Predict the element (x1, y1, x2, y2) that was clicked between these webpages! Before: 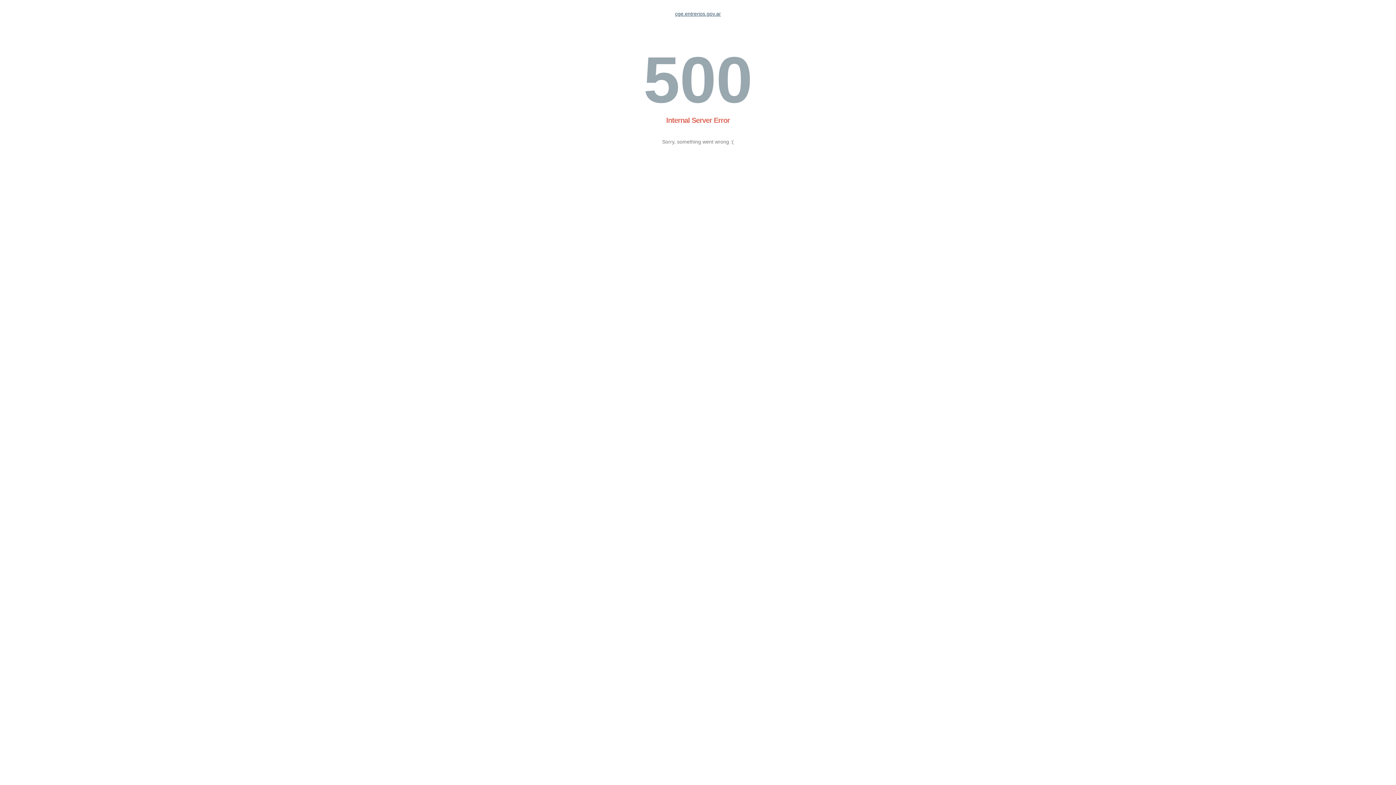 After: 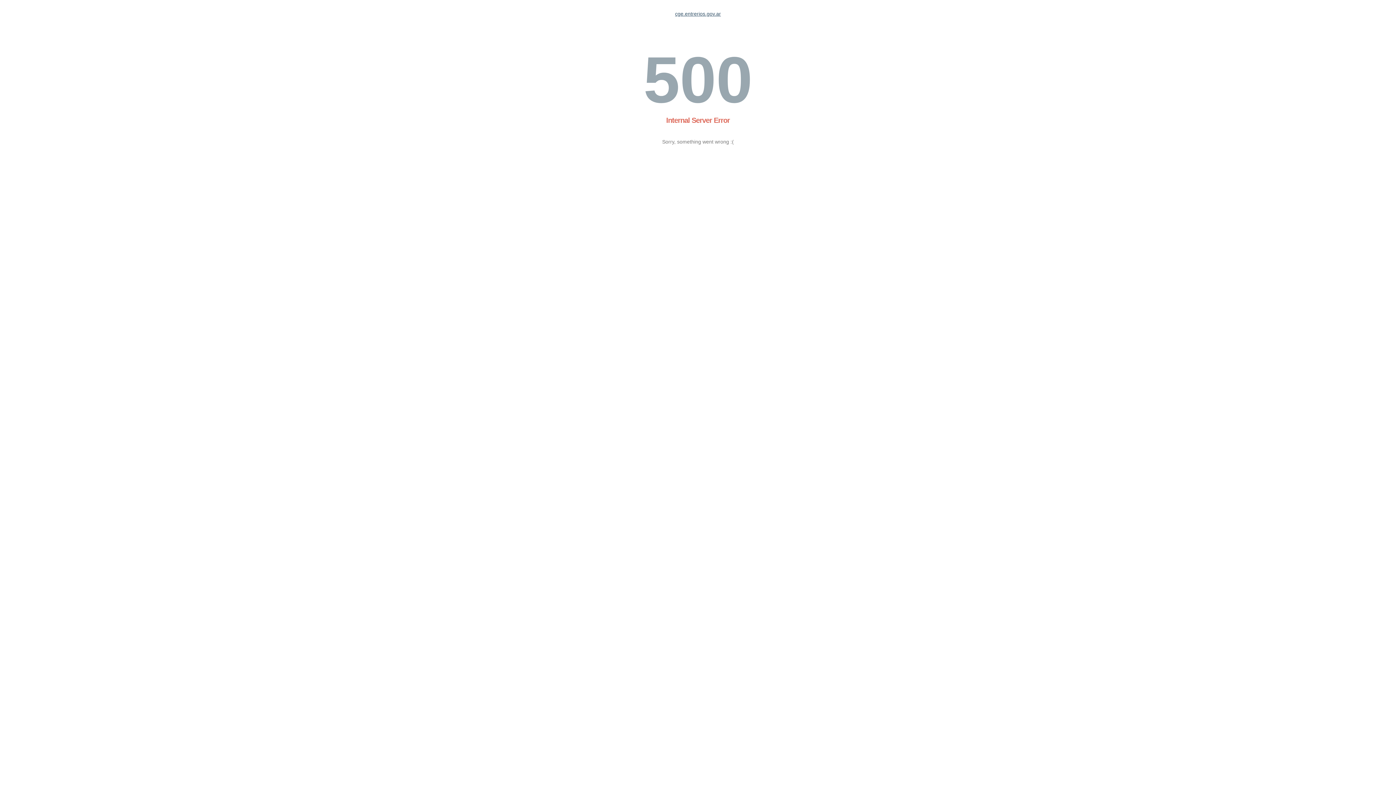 Action: label: cge.entrerios.gov.ar bbox: (675, 10, 721, 16)